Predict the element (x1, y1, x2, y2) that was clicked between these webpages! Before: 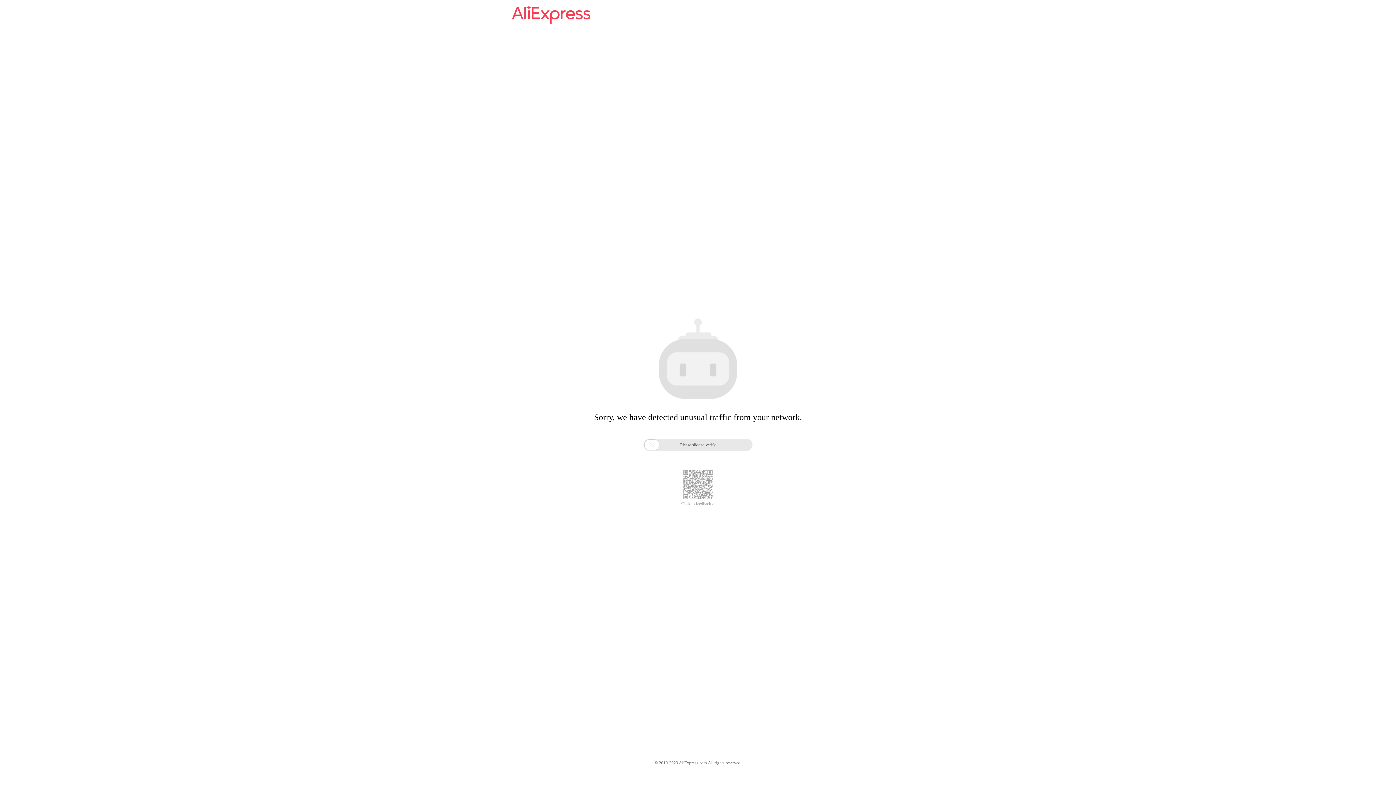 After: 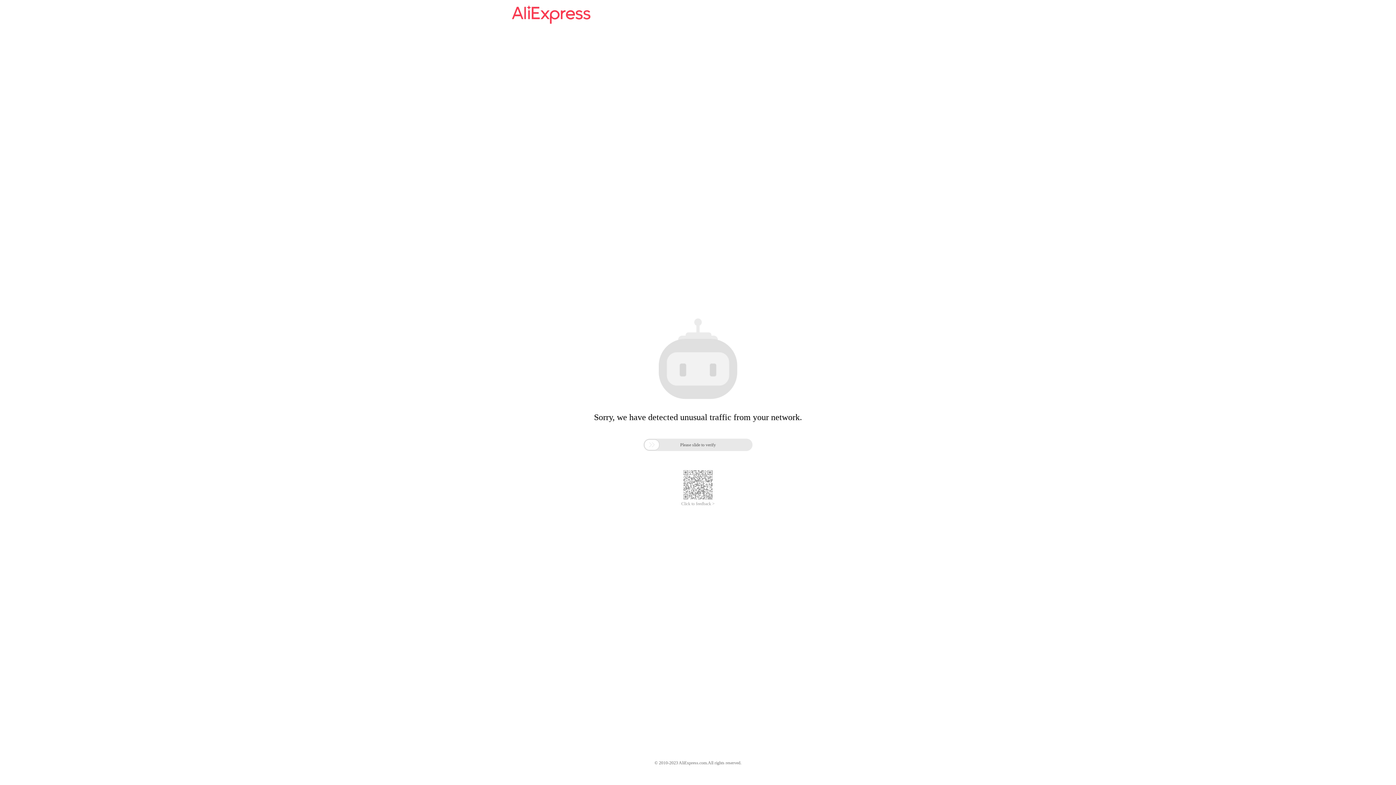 Action: bbox: (512, 16, 590, 25)